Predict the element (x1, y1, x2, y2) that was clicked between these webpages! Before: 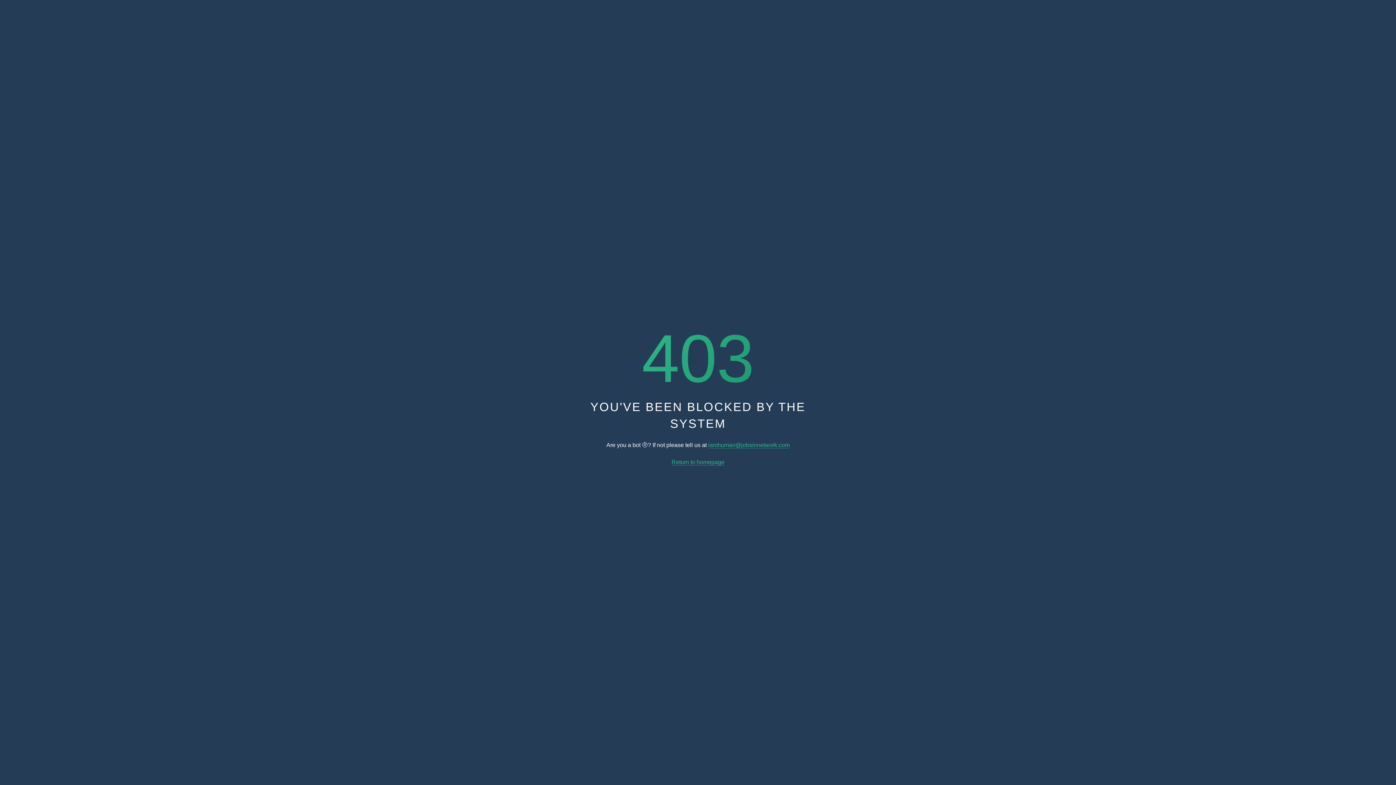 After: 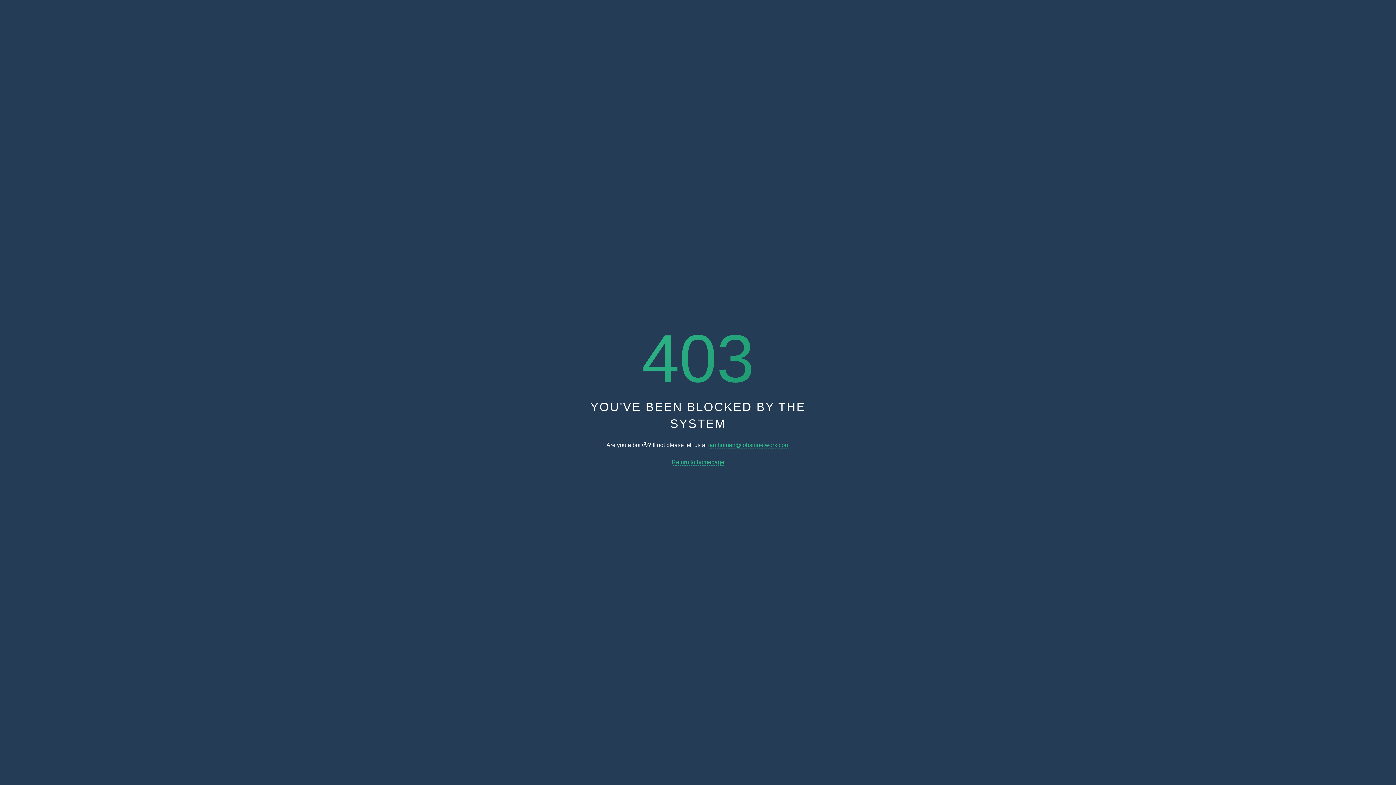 Action: bbox: (708, 442, 789, 448) label: iamhuman@jobsinnetwork.com